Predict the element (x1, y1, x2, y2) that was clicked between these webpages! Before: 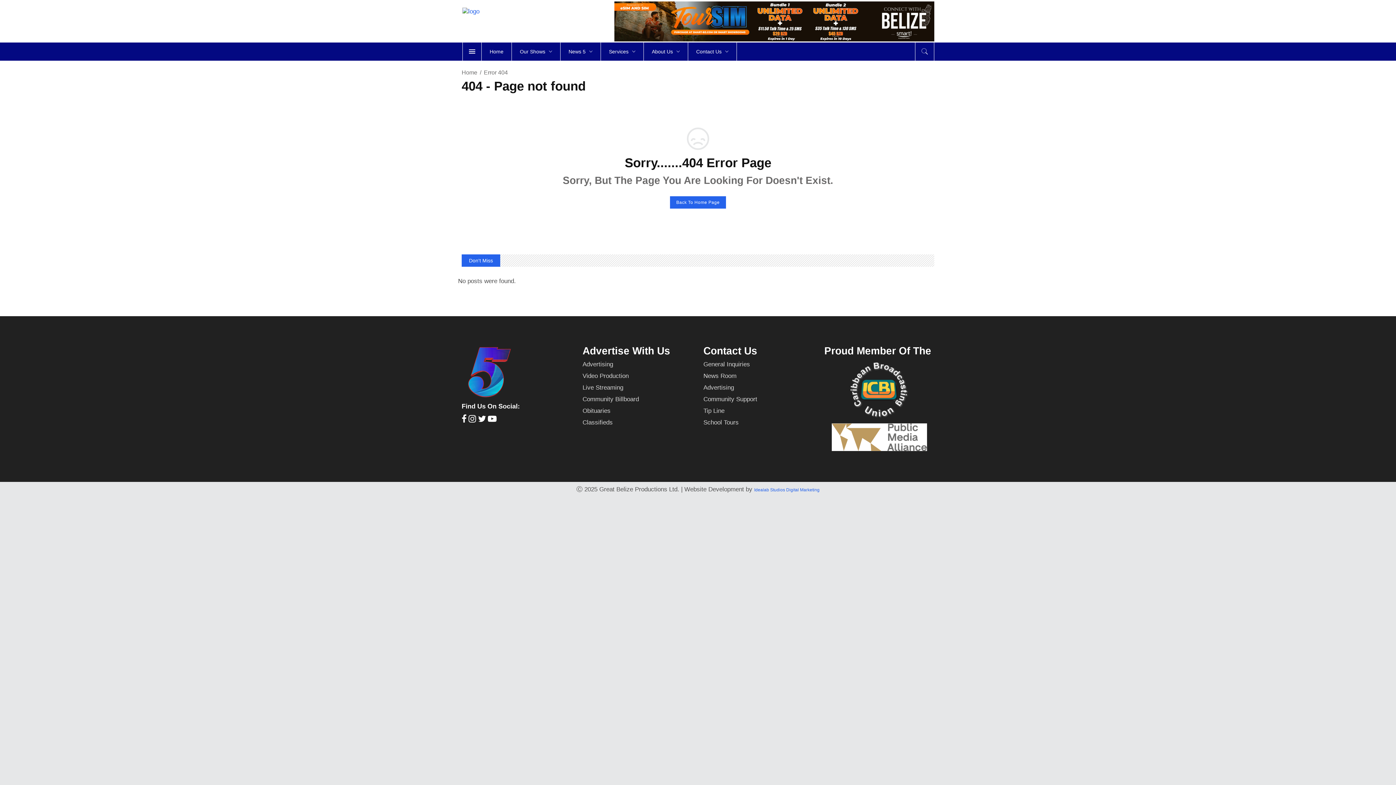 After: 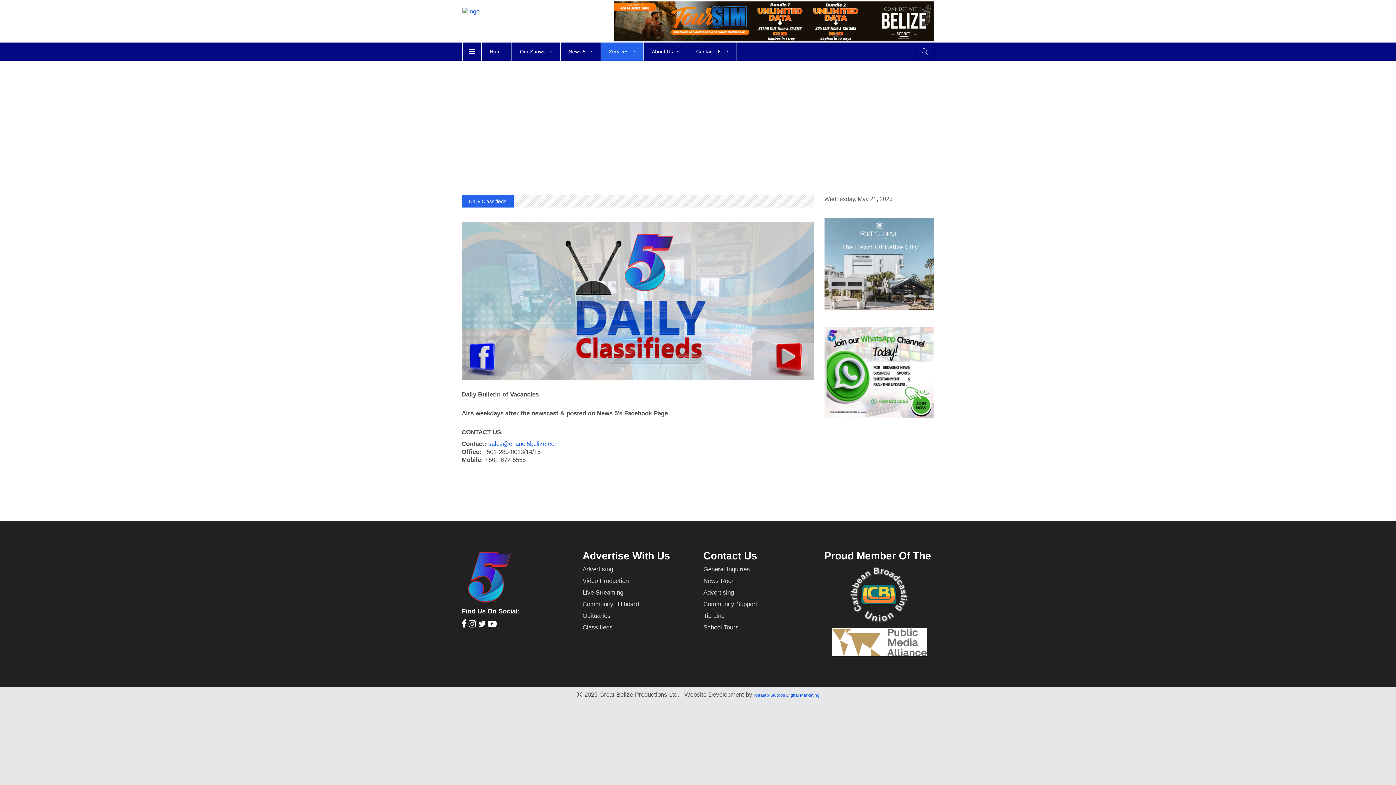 Action: label: Classifieds bbox: (582, 419, 612, 426)